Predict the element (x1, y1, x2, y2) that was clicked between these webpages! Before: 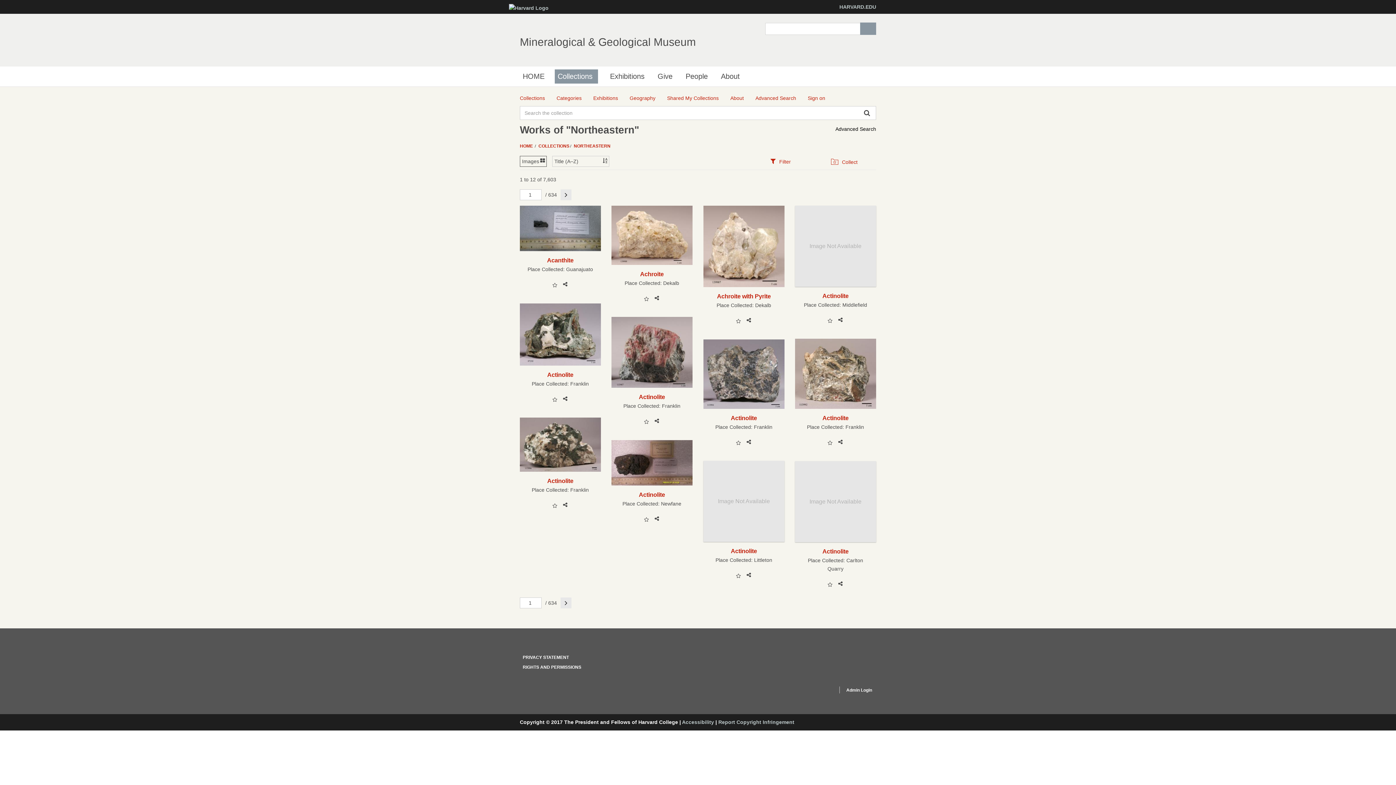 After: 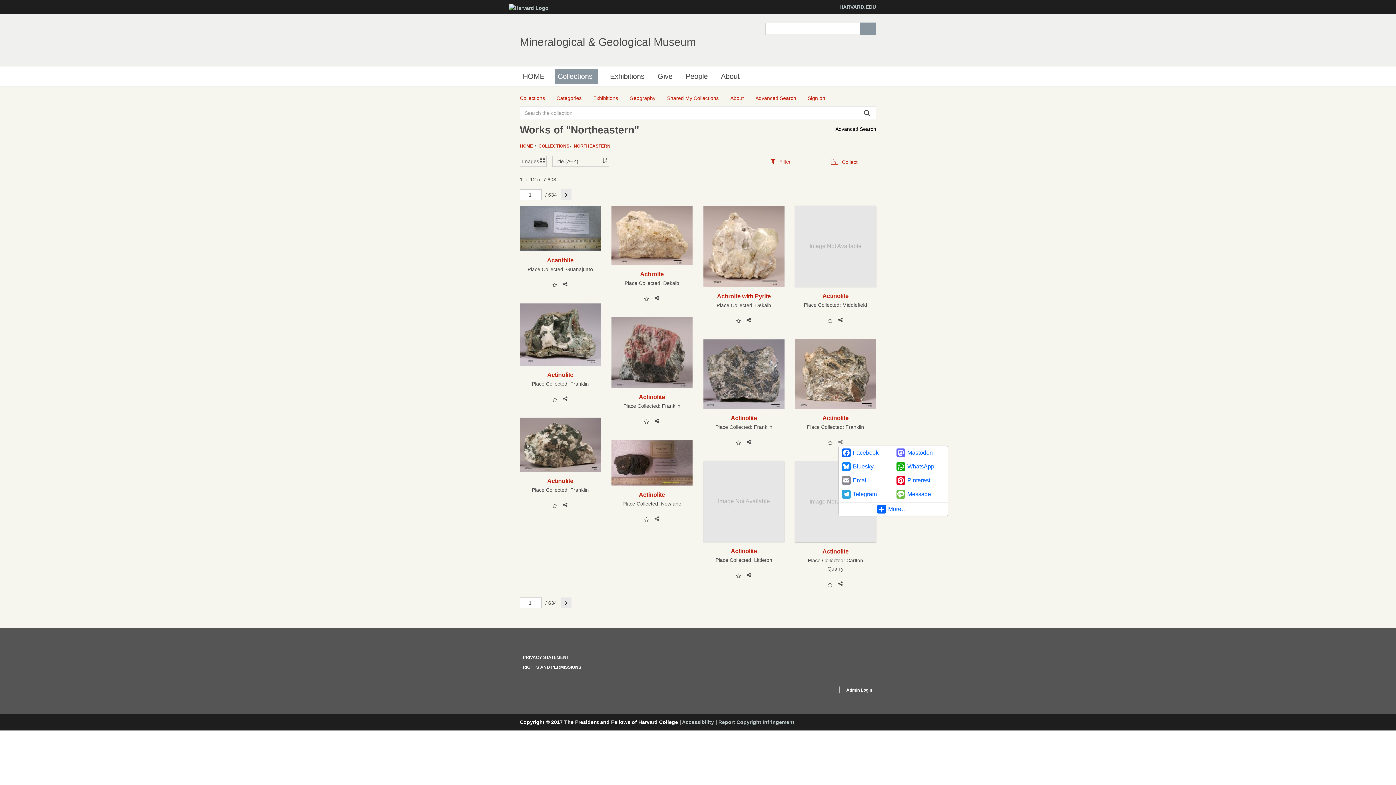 Action: bbox: (837, 439, 843, 445)